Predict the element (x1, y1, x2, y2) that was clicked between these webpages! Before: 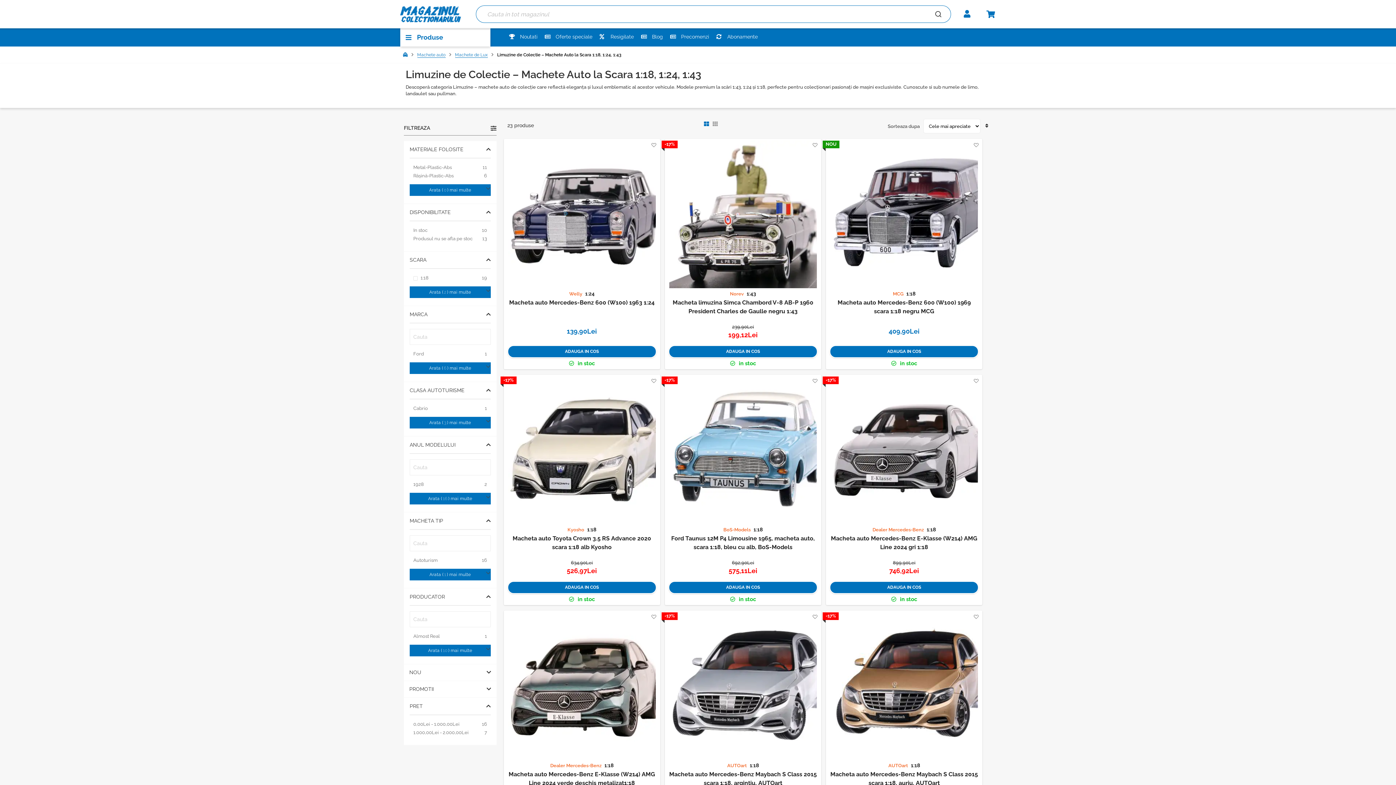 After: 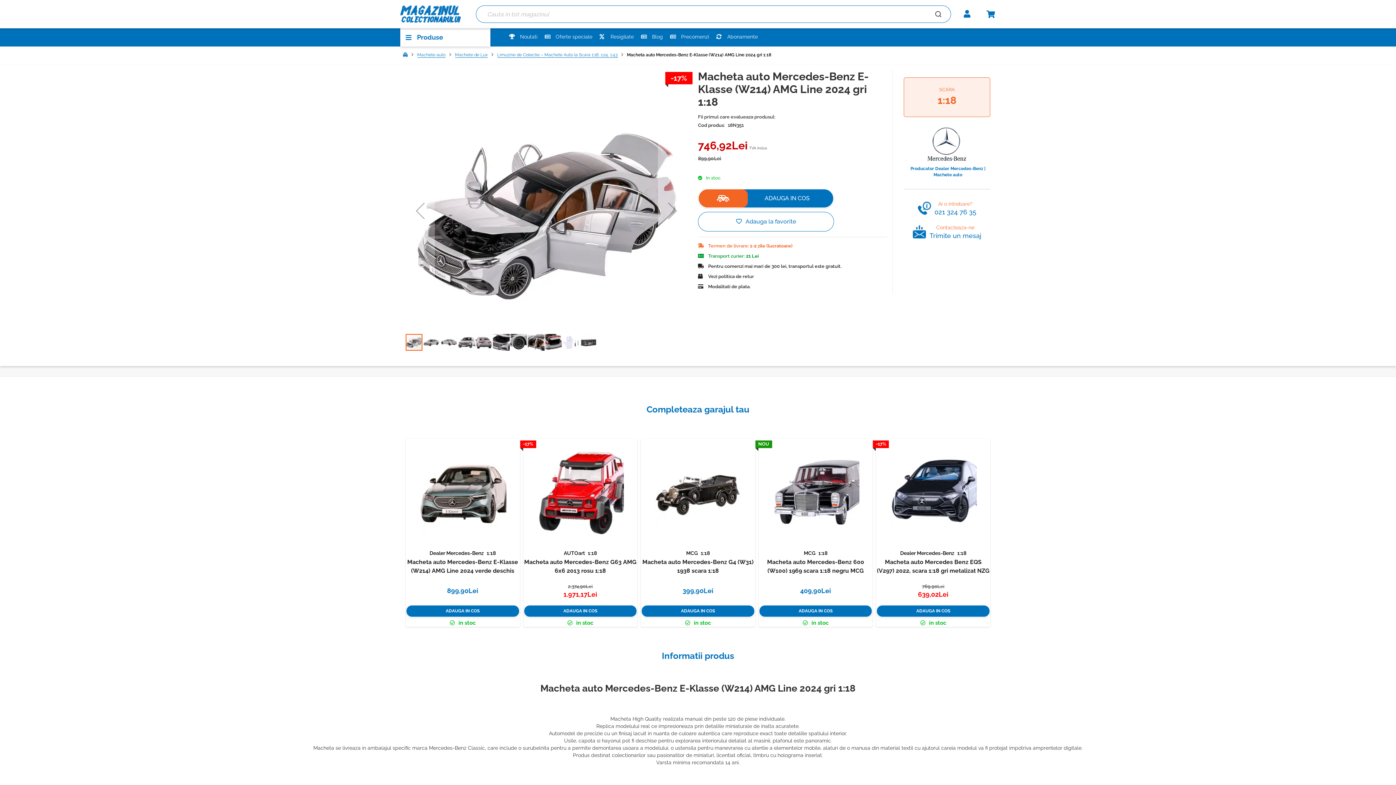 Action: bbox: (830, 519, 978, 525)